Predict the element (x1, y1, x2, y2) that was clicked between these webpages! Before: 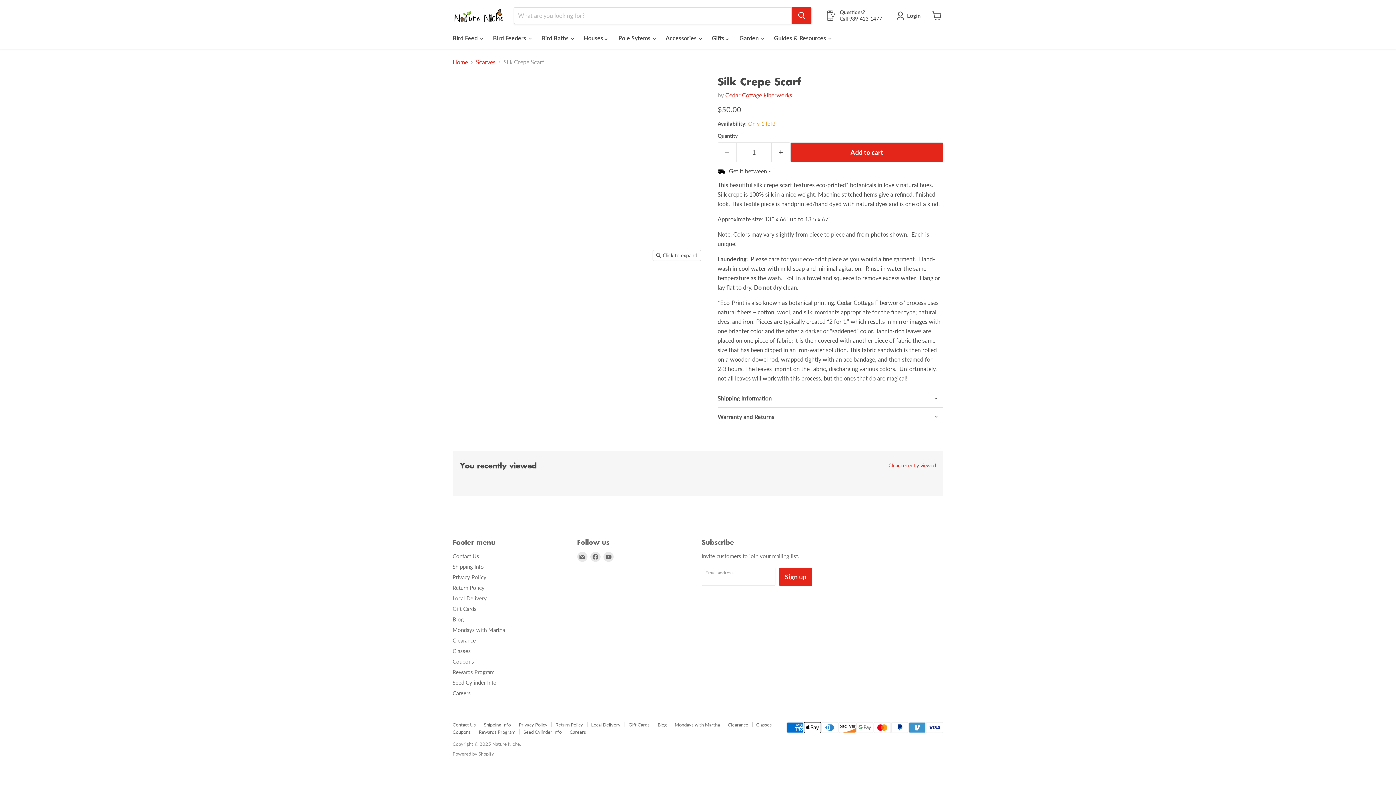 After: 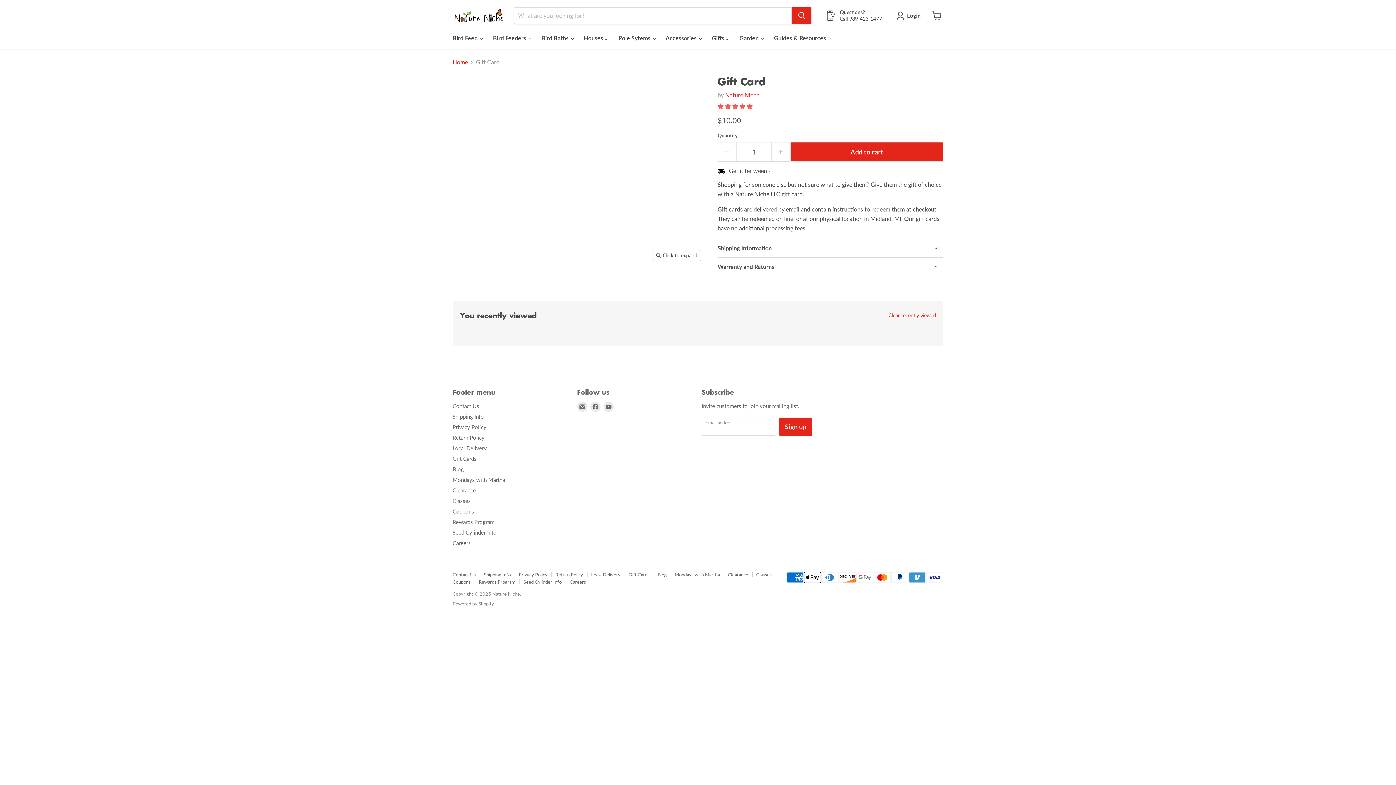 Action: bbox: (452, 605, 476, 612) label: Gift Cards